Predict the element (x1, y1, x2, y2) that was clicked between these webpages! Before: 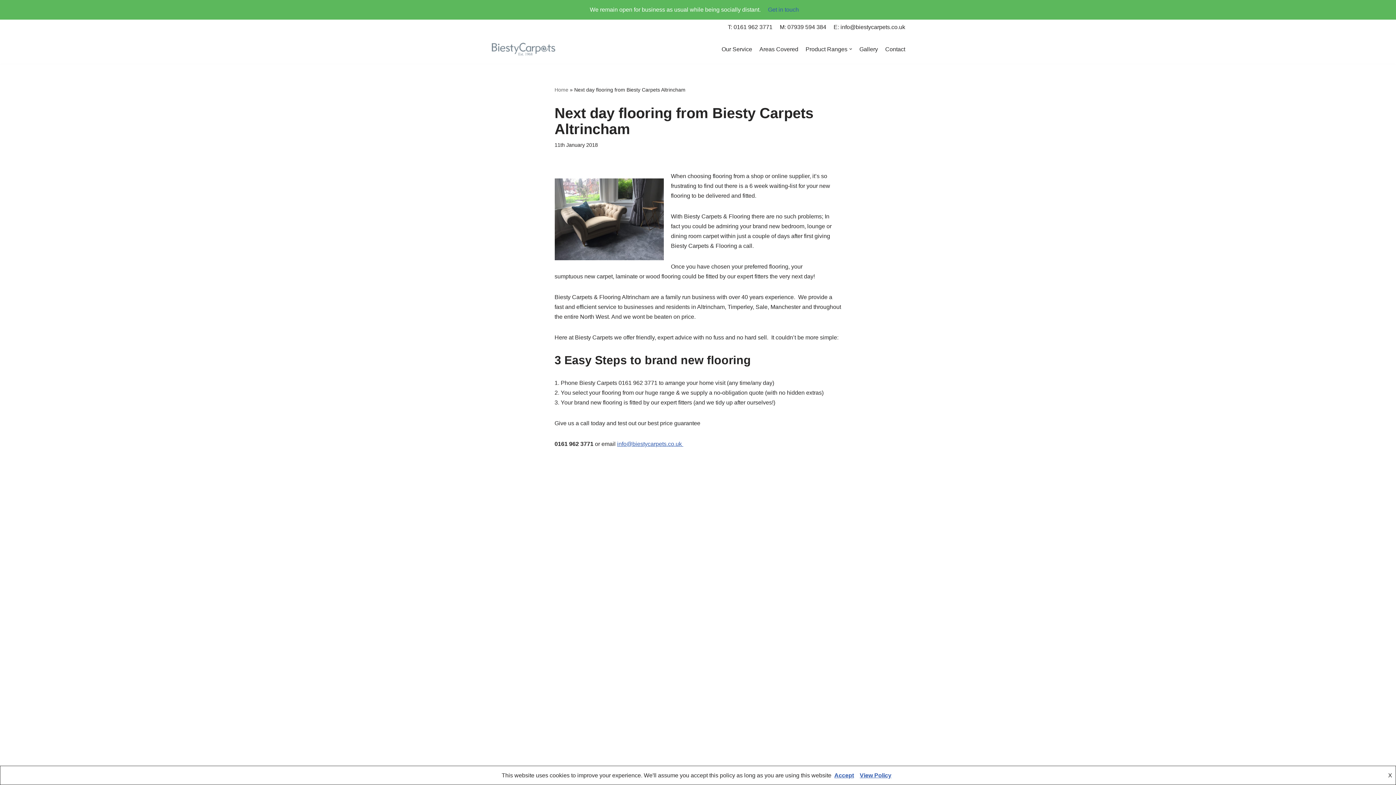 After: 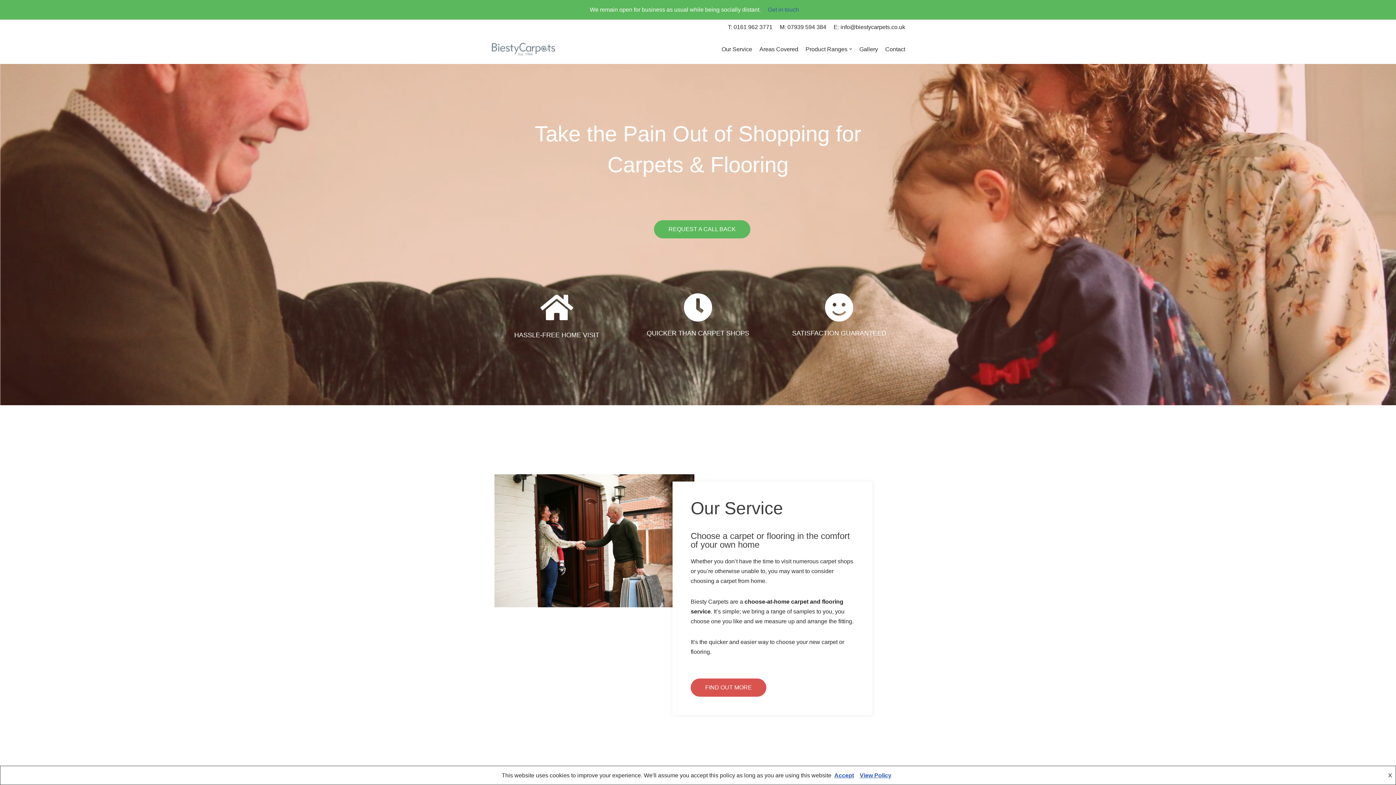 Action: label: Home bbox: (554, 86, 568, 92)